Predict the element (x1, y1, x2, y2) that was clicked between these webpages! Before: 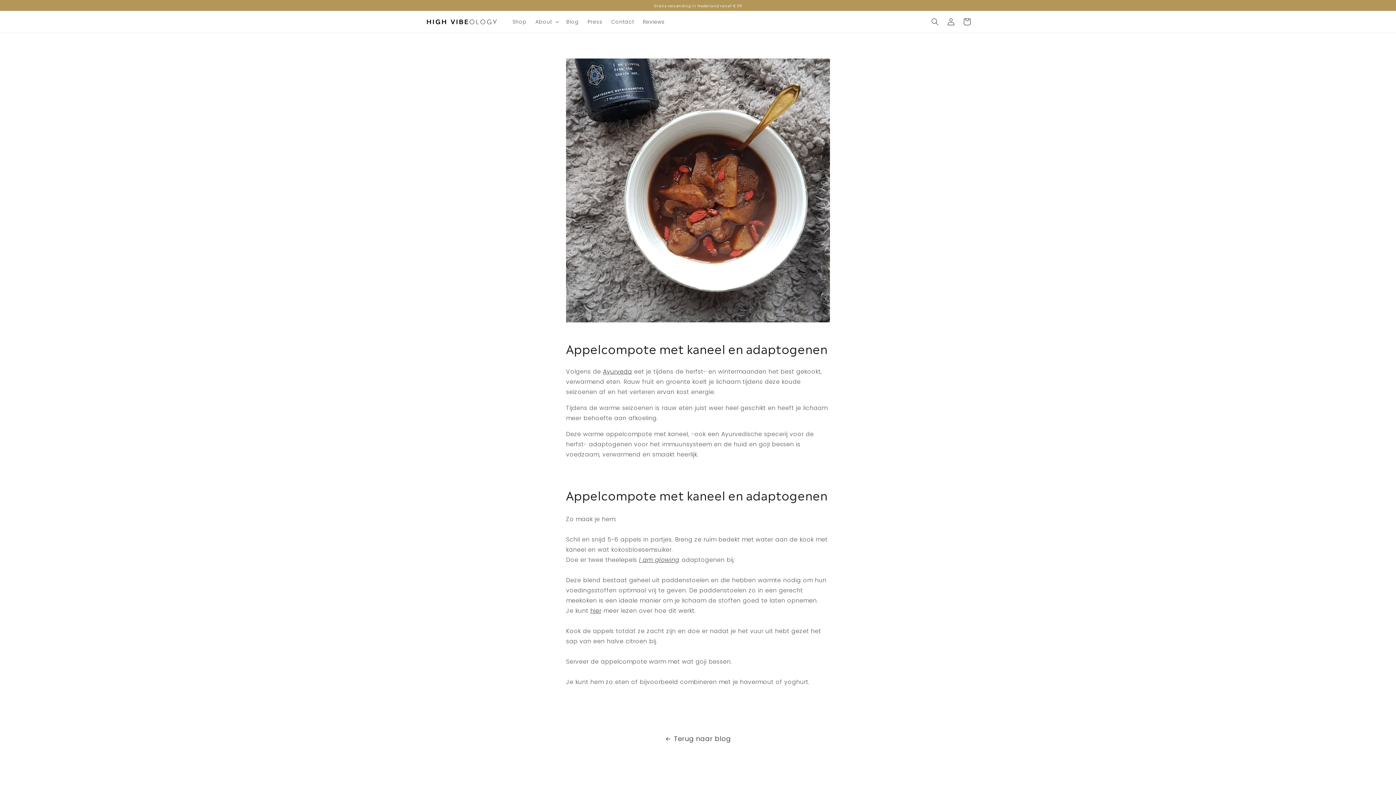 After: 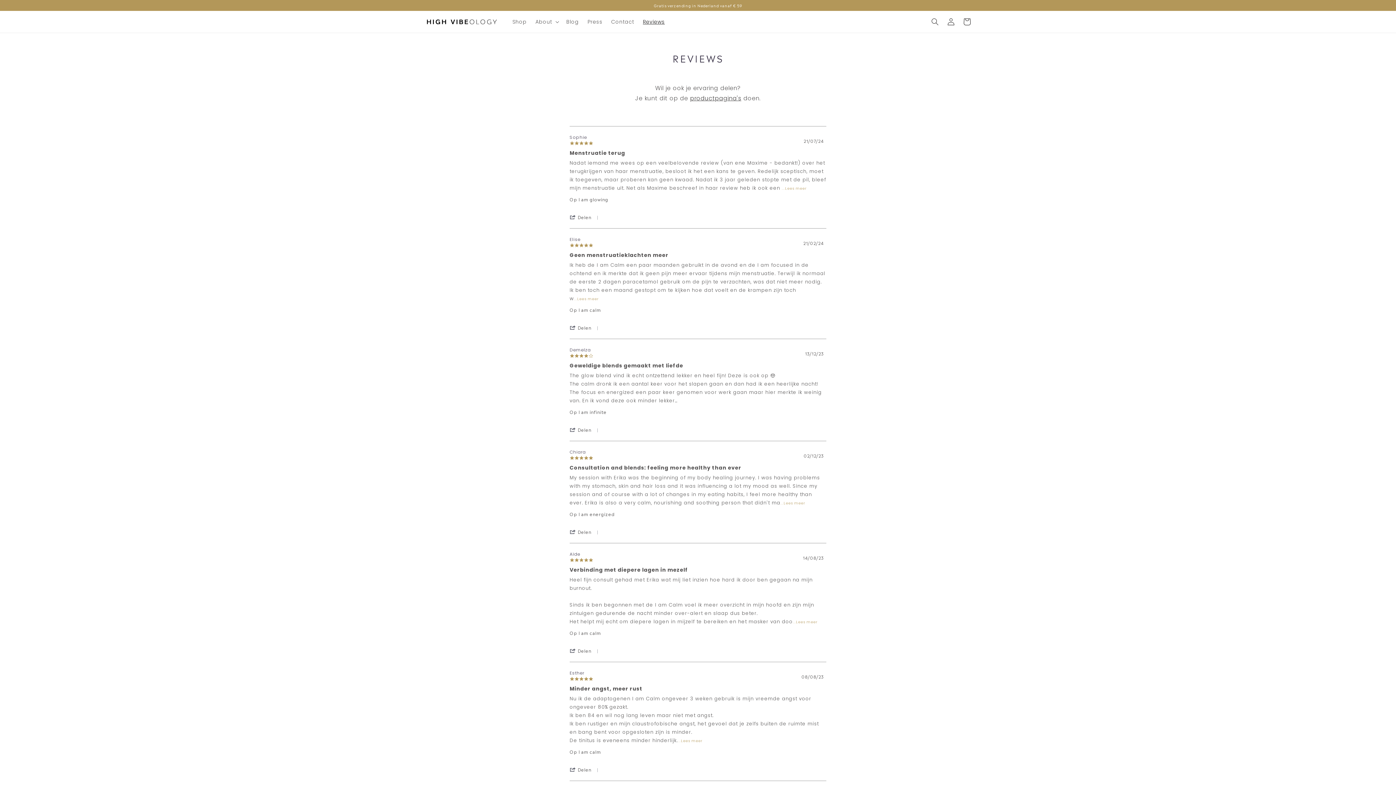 Action: label: Reviews bbox: (638, 14, 669, 29)